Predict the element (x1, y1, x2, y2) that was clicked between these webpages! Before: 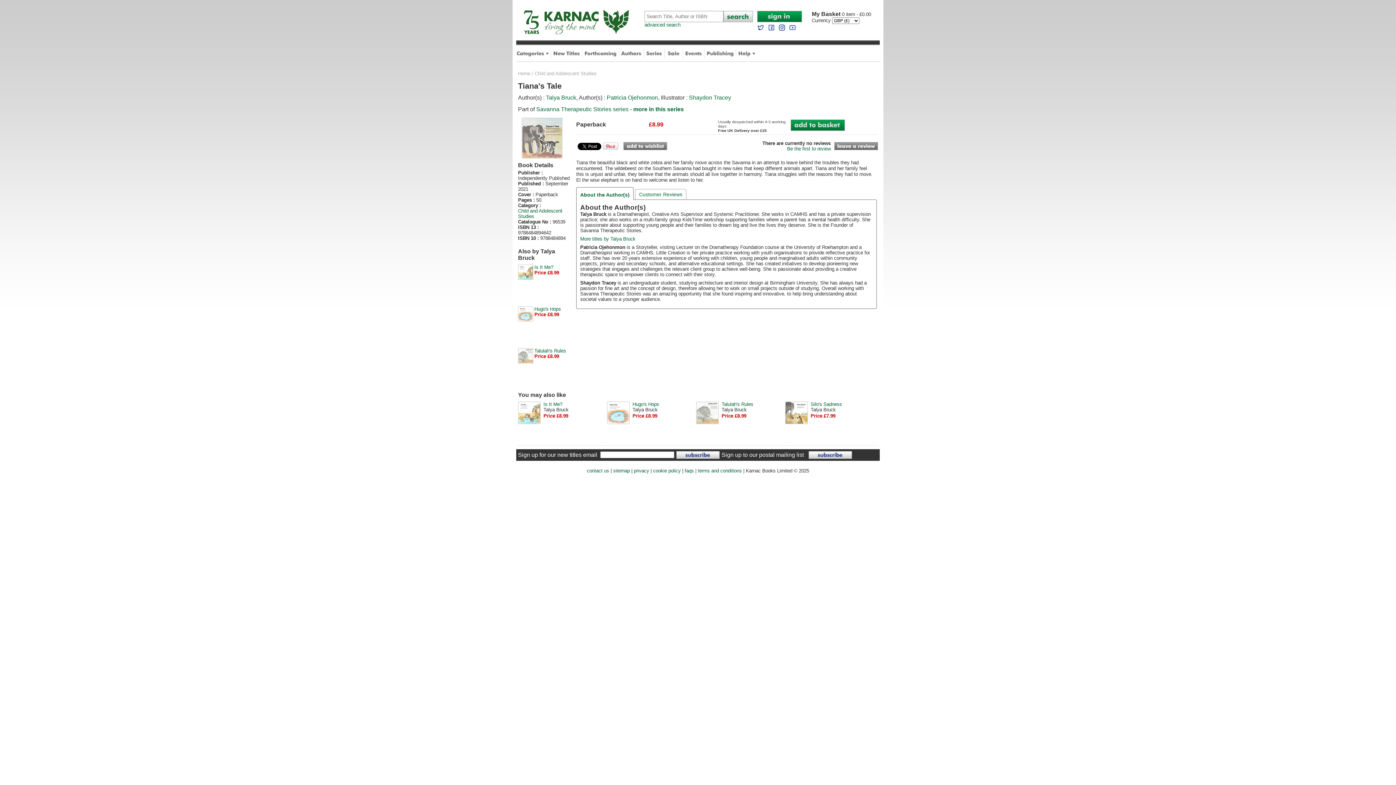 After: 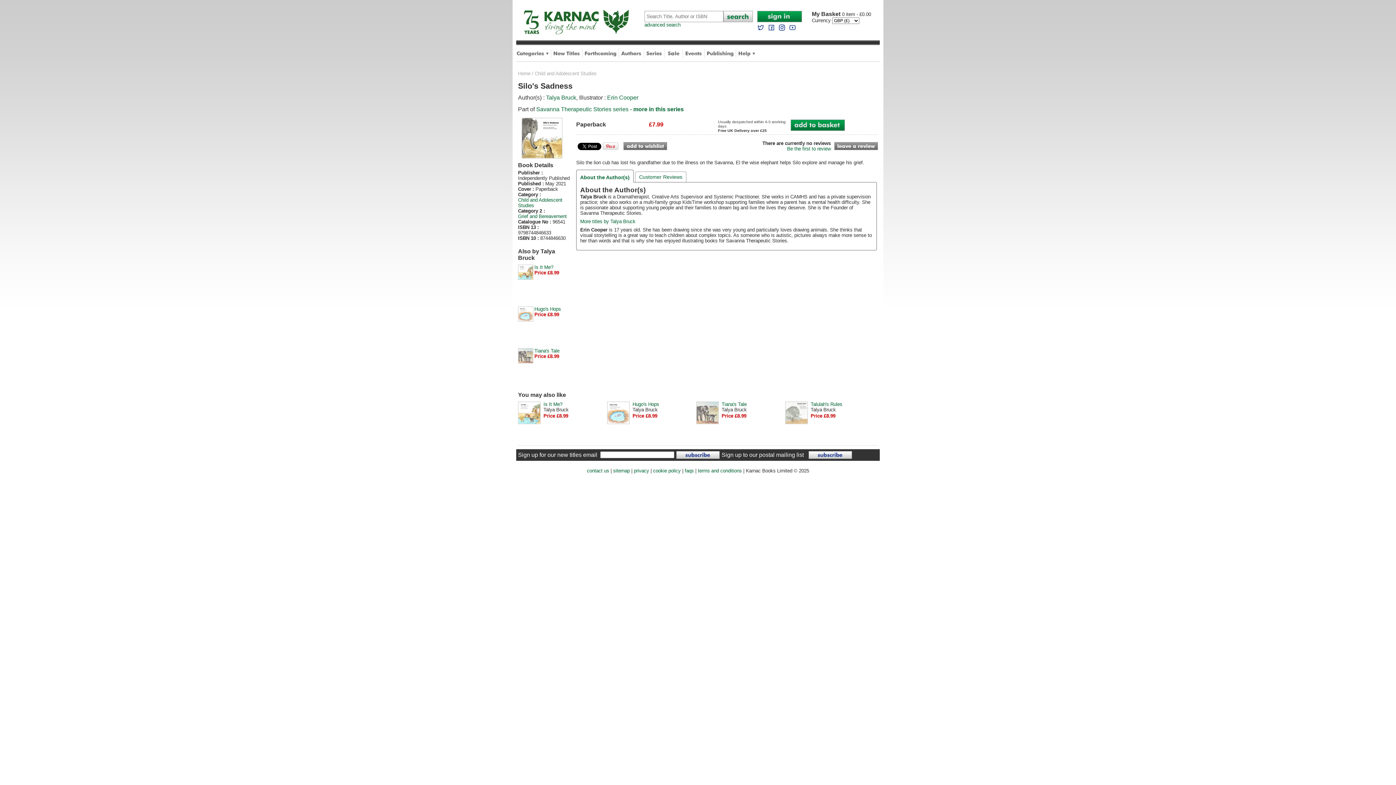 Action: bbox: (785, 420, 808, 425)